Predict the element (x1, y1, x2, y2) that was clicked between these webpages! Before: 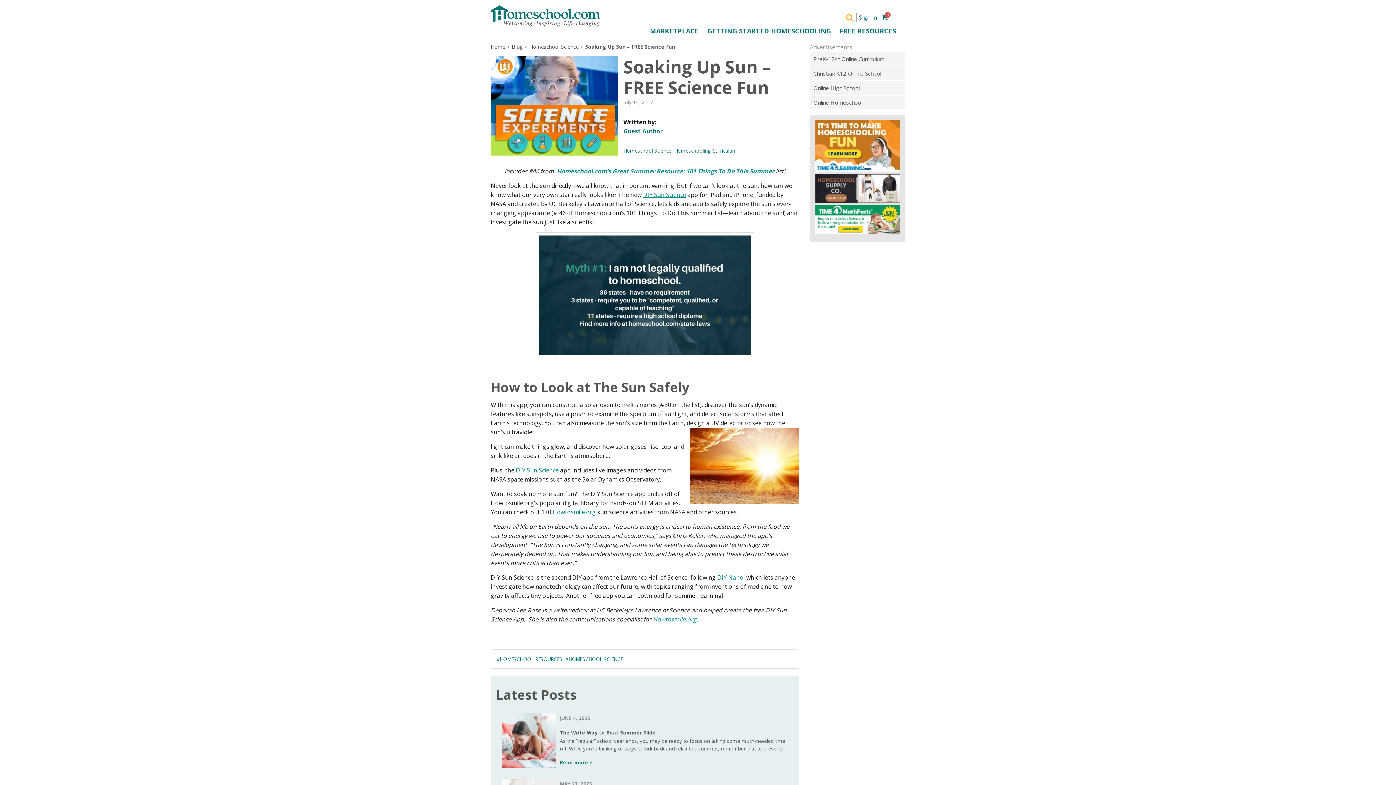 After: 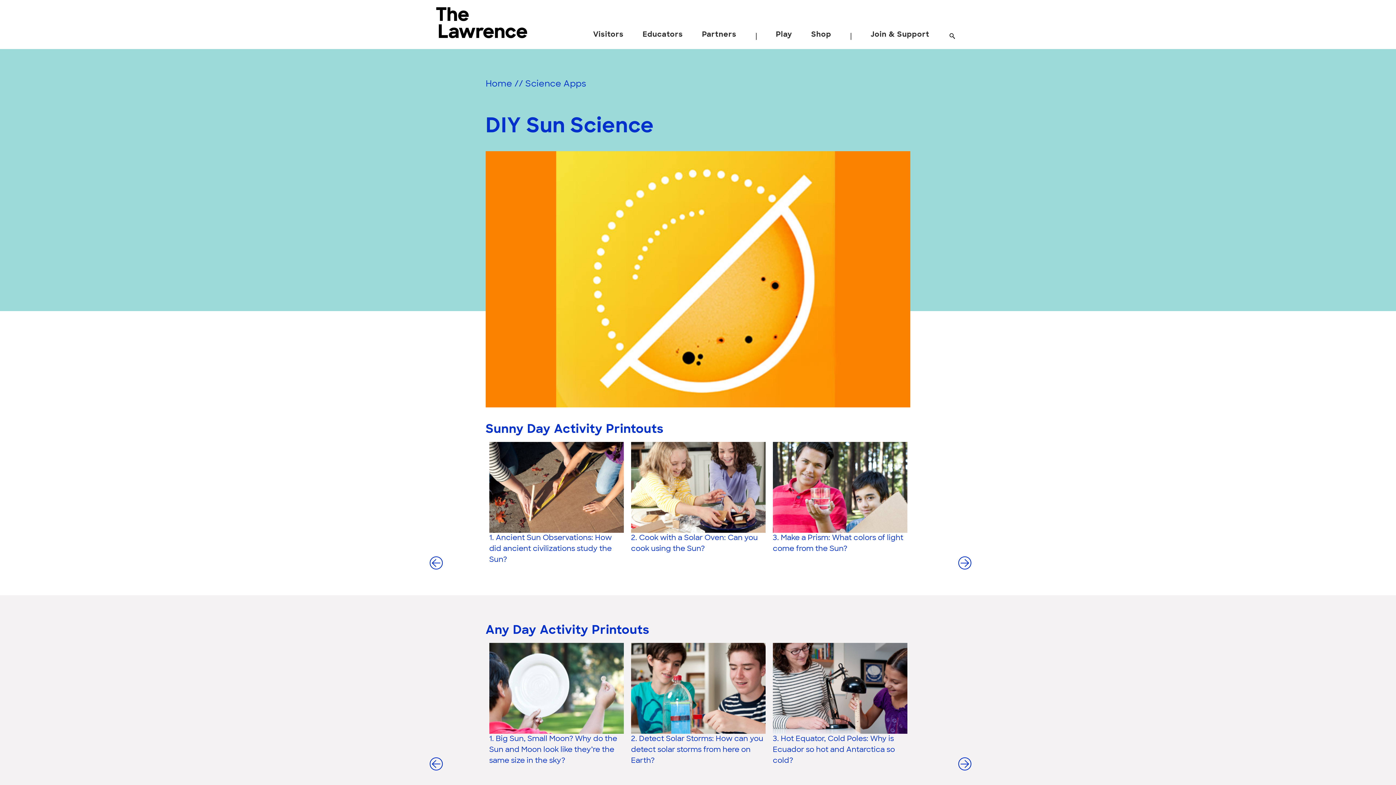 Action: label: DIY Sun Science bbox: (643, 191, 686, 199)